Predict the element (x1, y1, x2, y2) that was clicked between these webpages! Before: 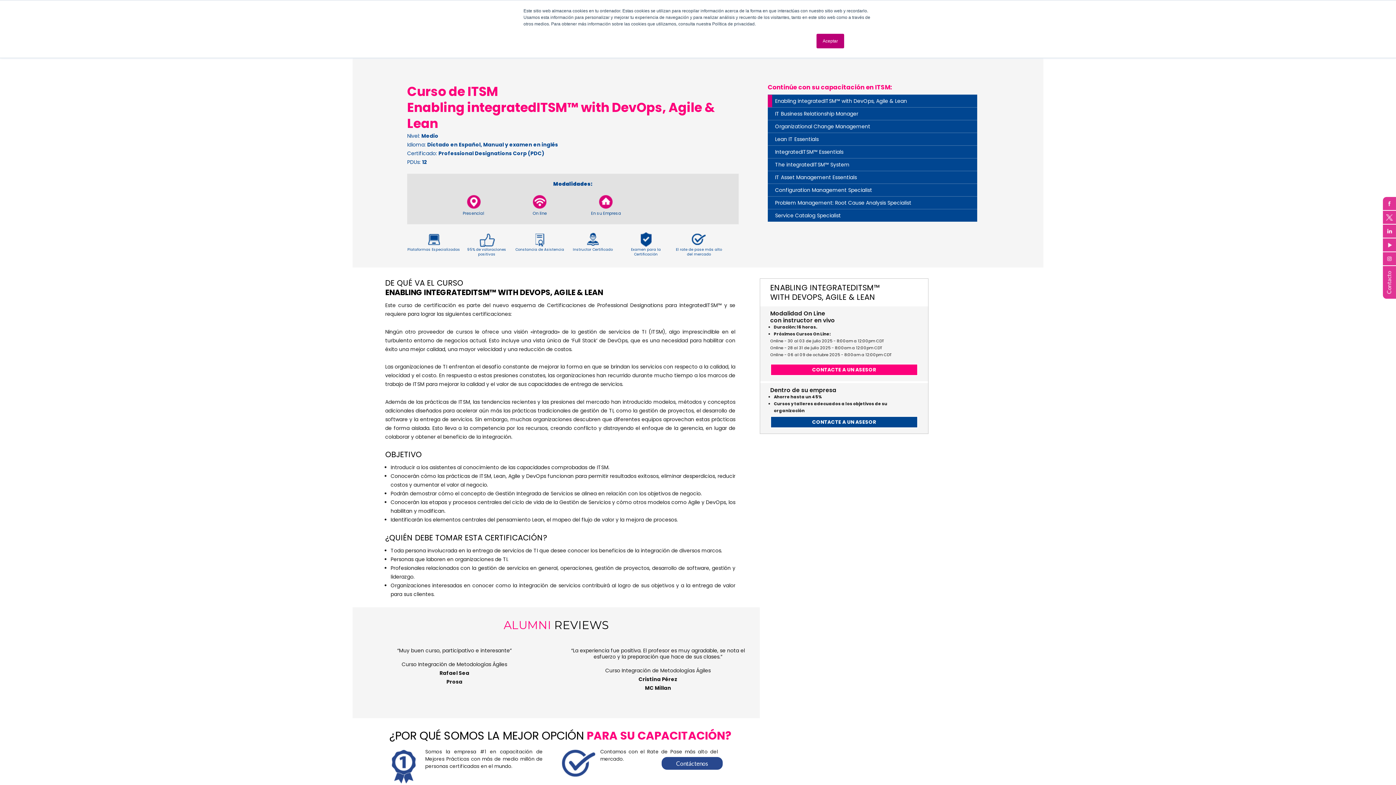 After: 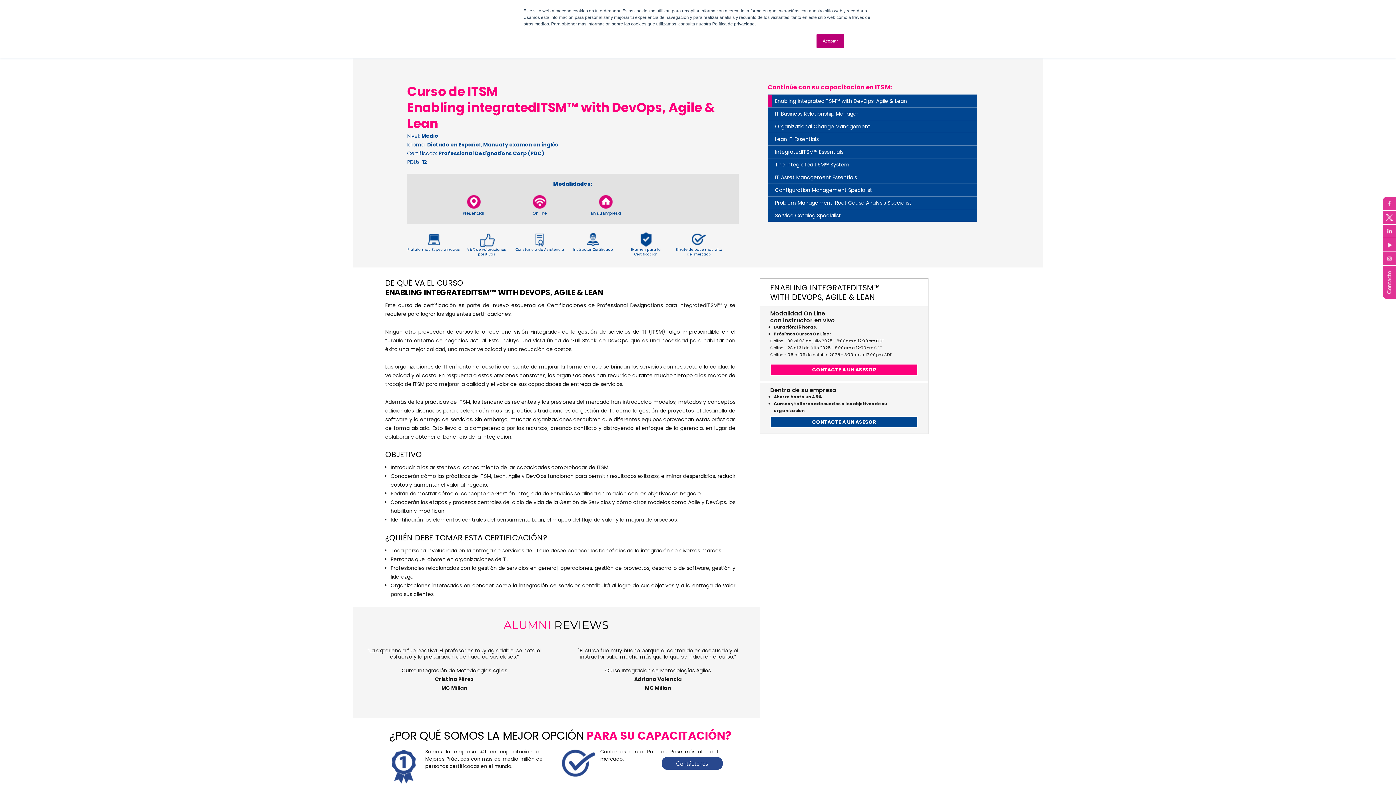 Action: bbox: (775, 97, 907, 104) label: Enabling integratedITSM™ with DevOps, Agile & Lean